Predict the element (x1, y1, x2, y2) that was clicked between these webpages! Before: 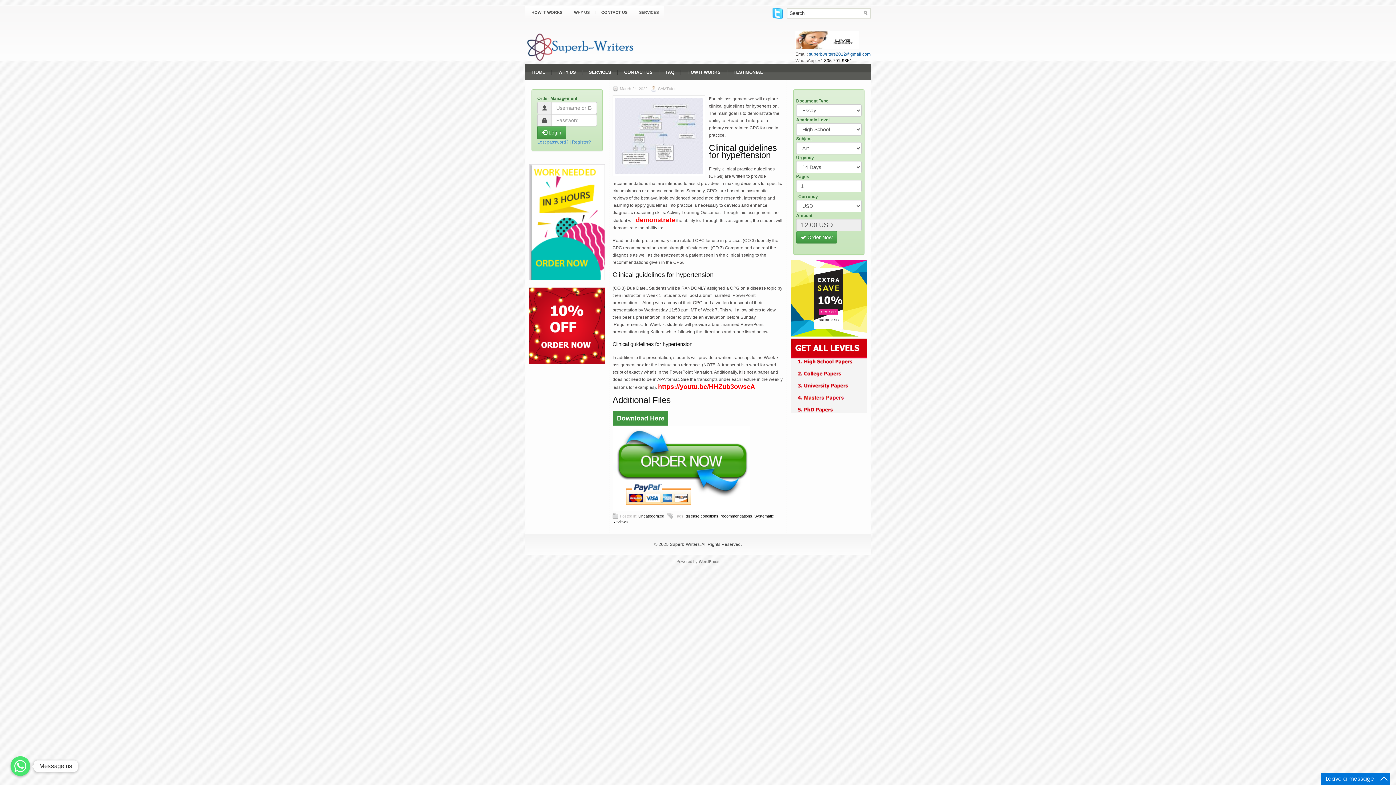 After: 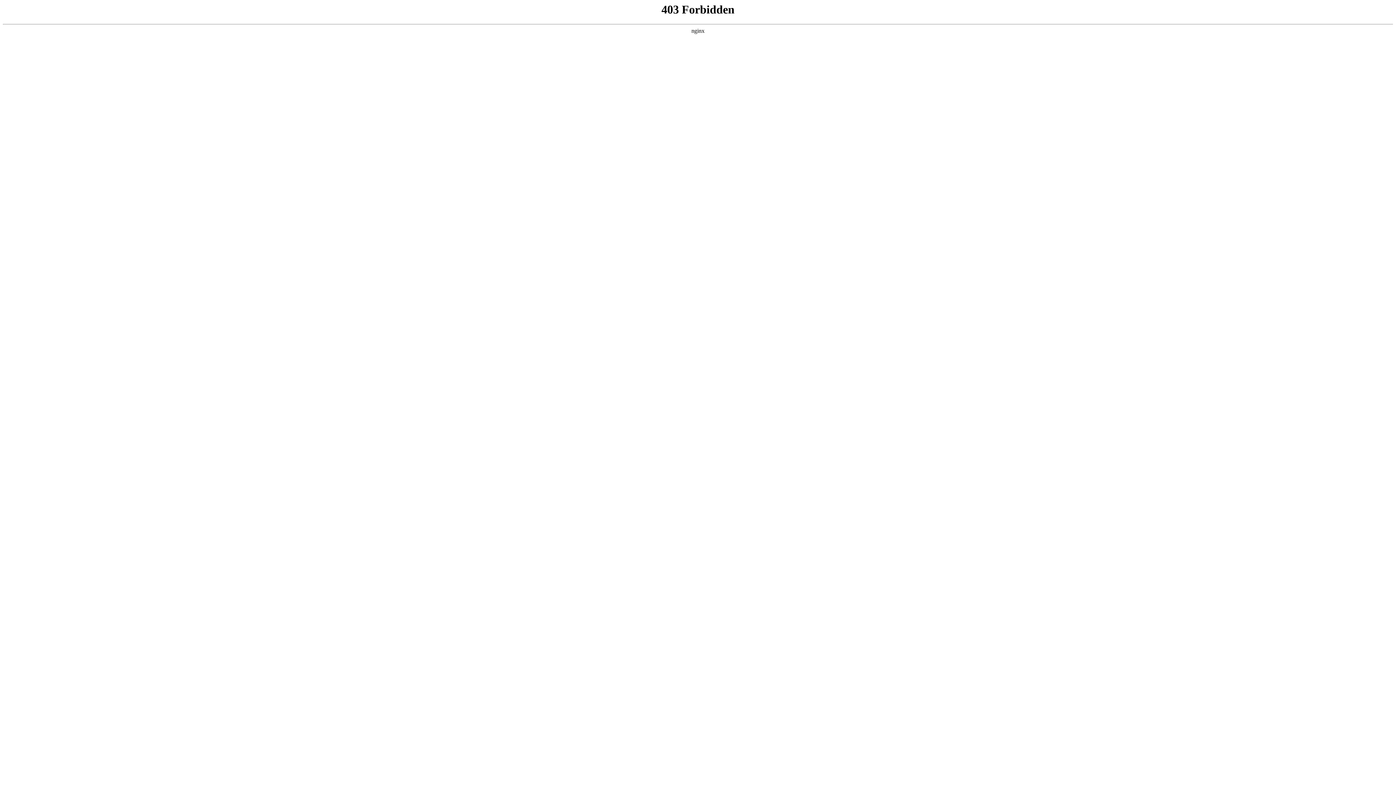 Action: bbox: (698, 559, 719, 564) label: WordPress